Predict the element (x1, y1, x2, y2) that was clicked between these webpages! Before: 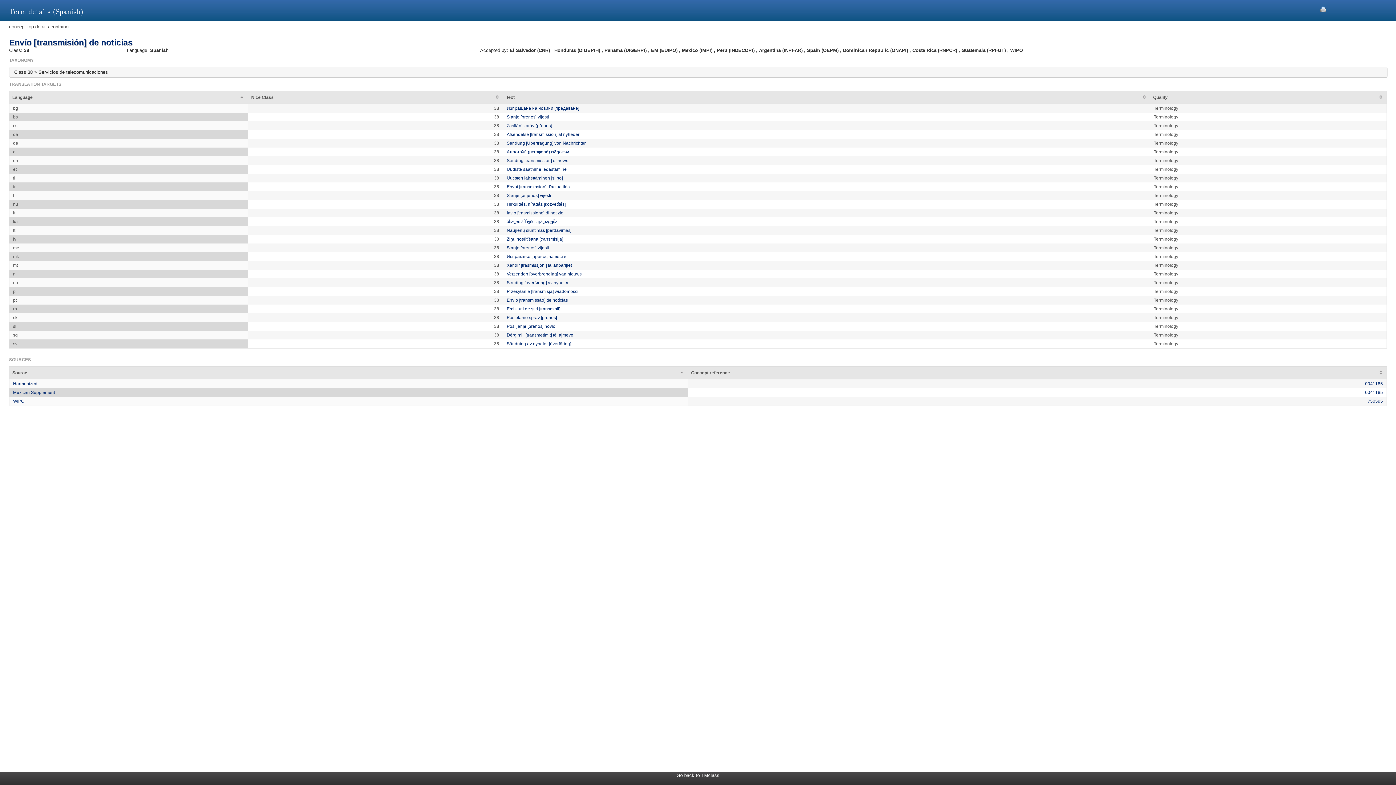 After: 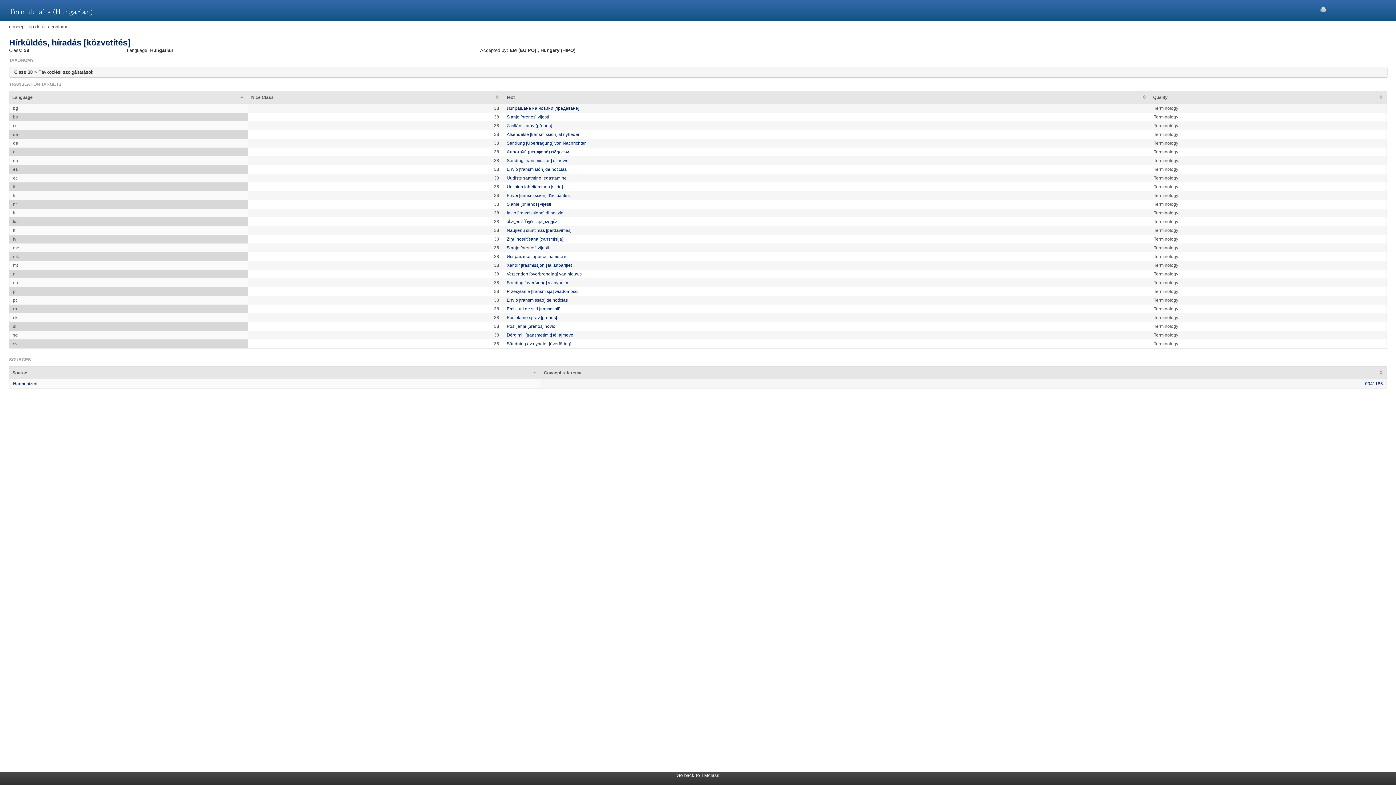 Action: label: Hírküldés, híradás [közvetítés] bbox: (506, 201, 565, 206)